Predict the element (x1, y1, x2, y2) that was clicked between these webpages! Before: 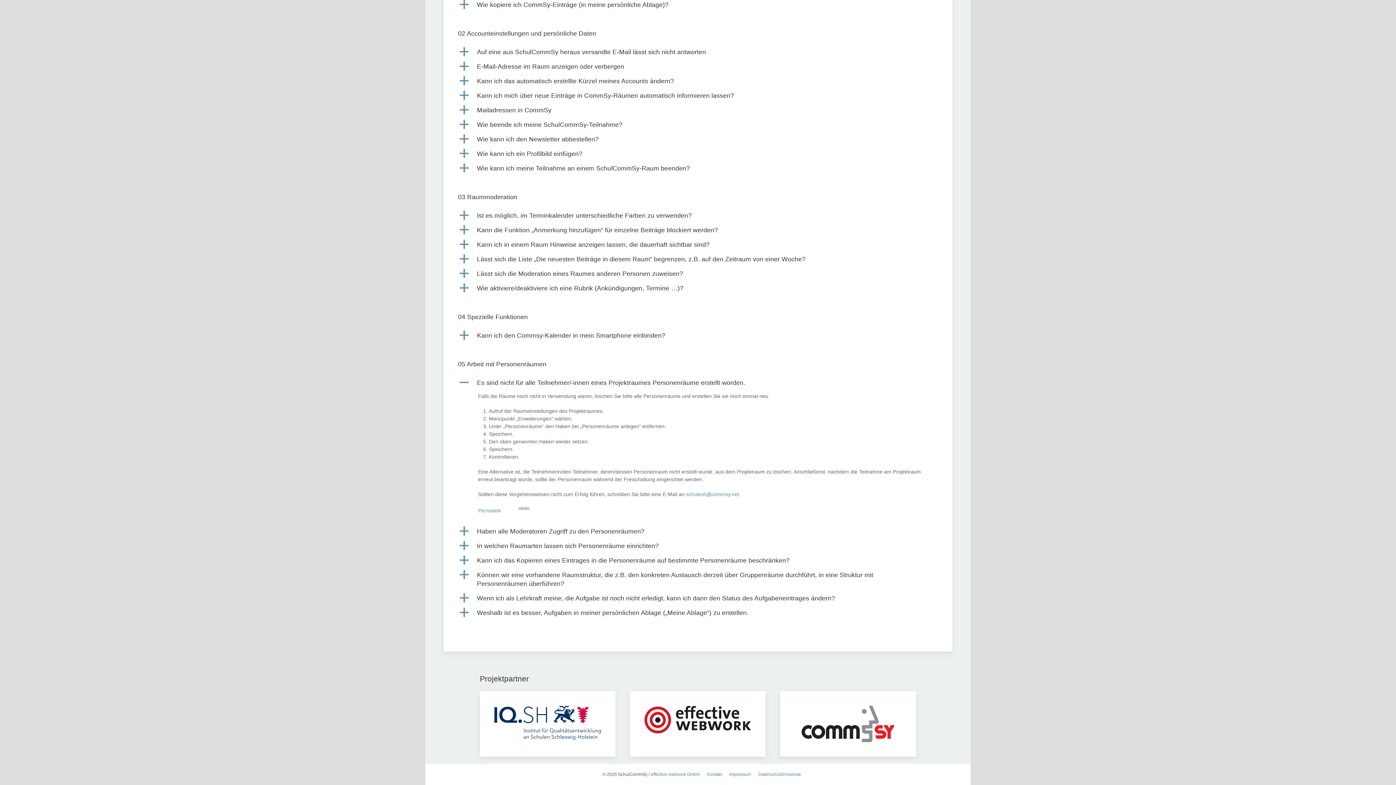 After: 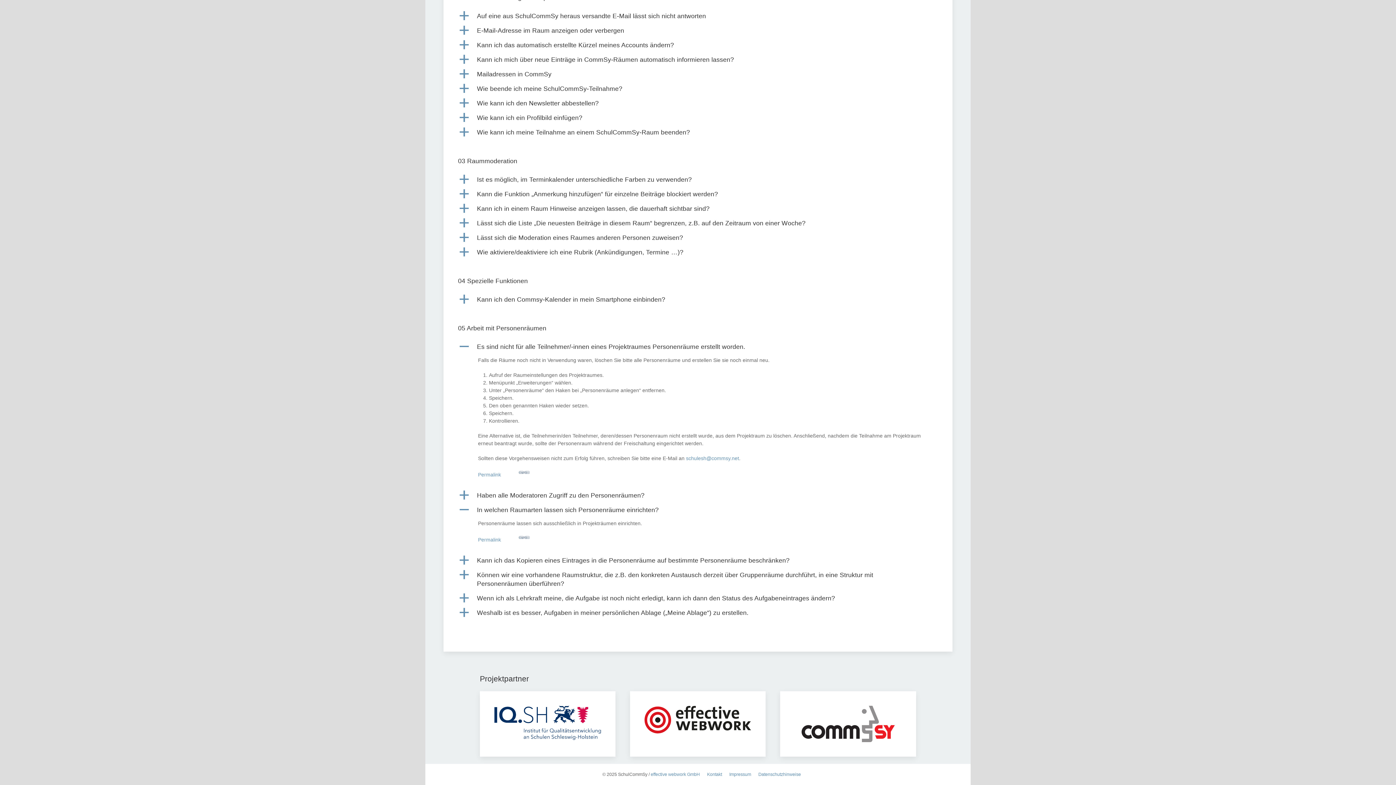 Action: bbox: (458, 540, 938, 552) label: a
In welchen Raumarten lassen sich Personenräume einrichten?